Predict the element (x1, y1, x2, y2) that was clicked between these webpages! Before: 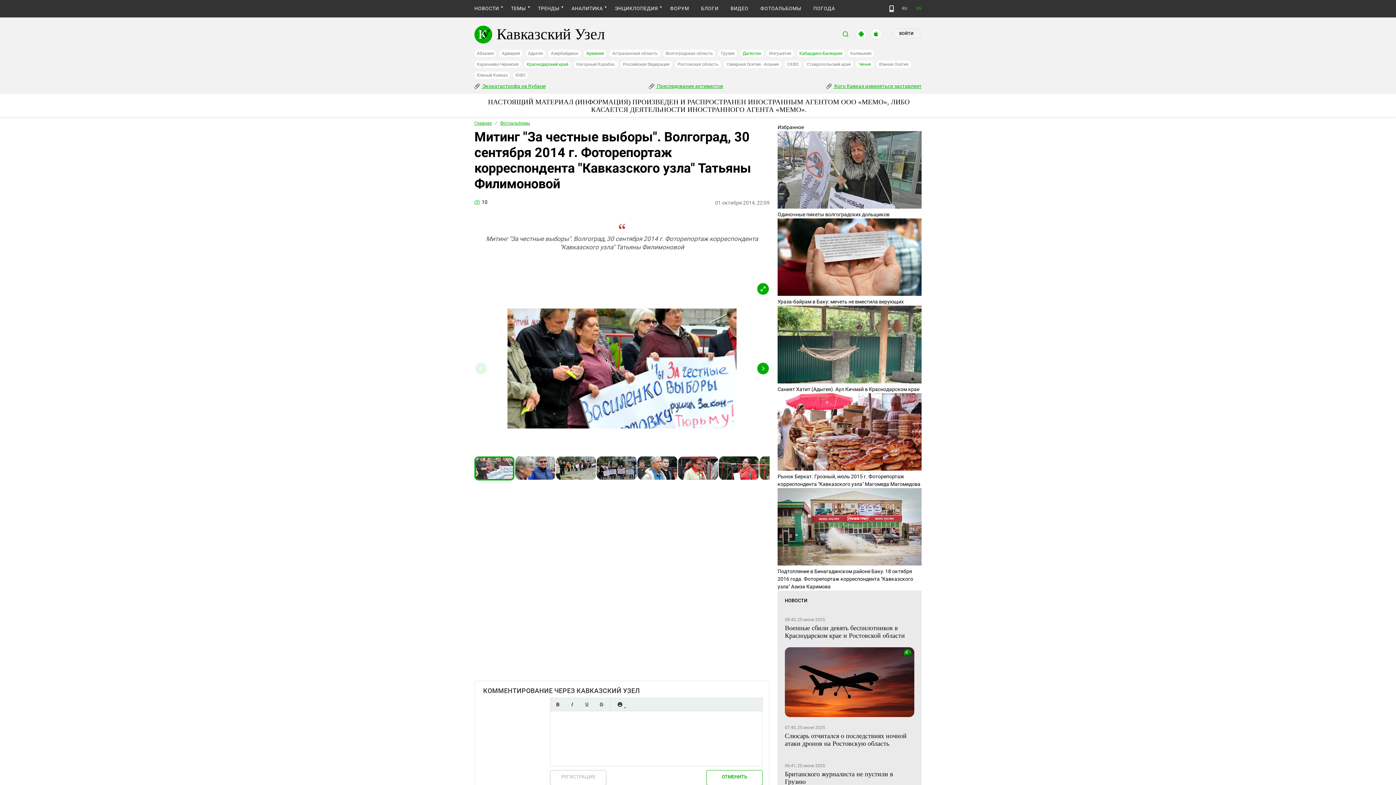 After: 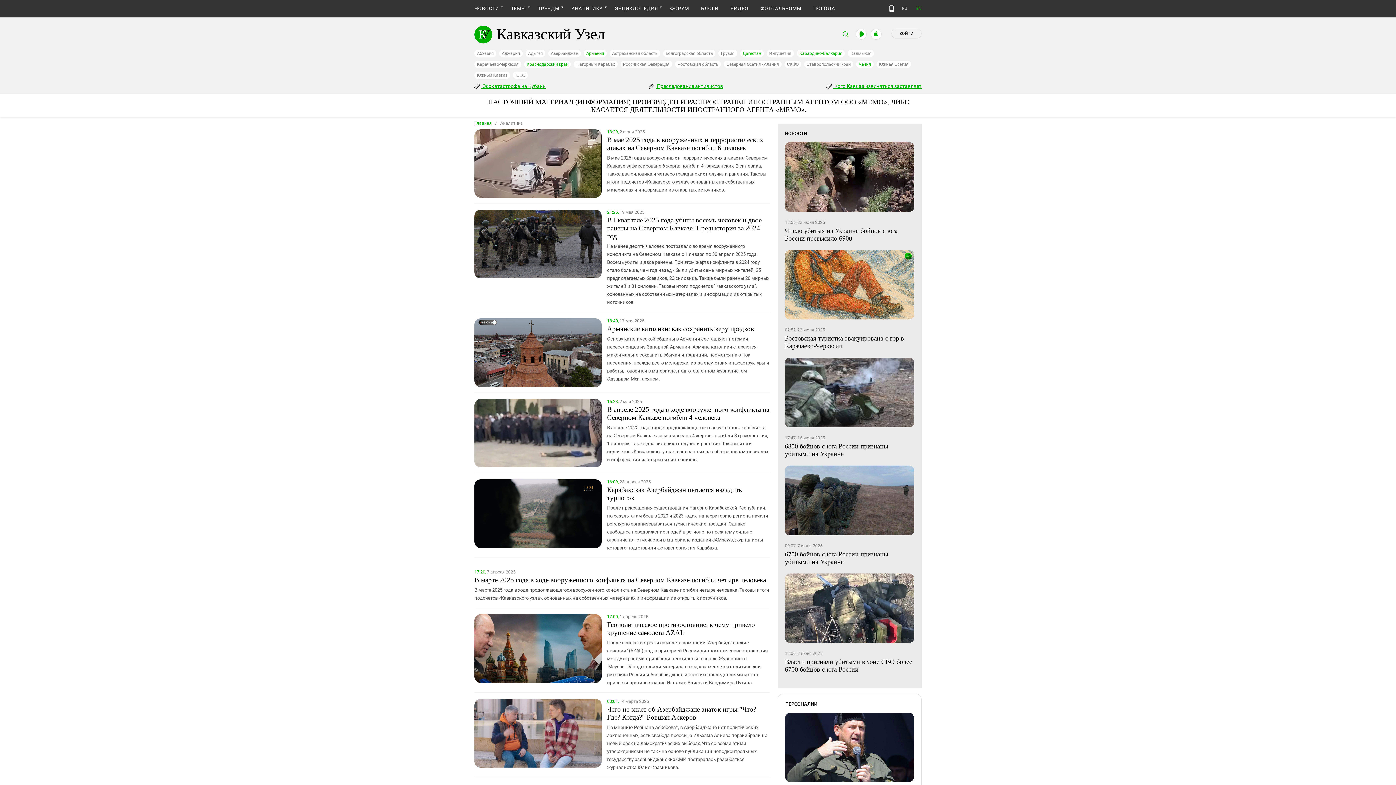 Action: label: АНАЛИТИКА bbox: (571, 5, 603, 11)